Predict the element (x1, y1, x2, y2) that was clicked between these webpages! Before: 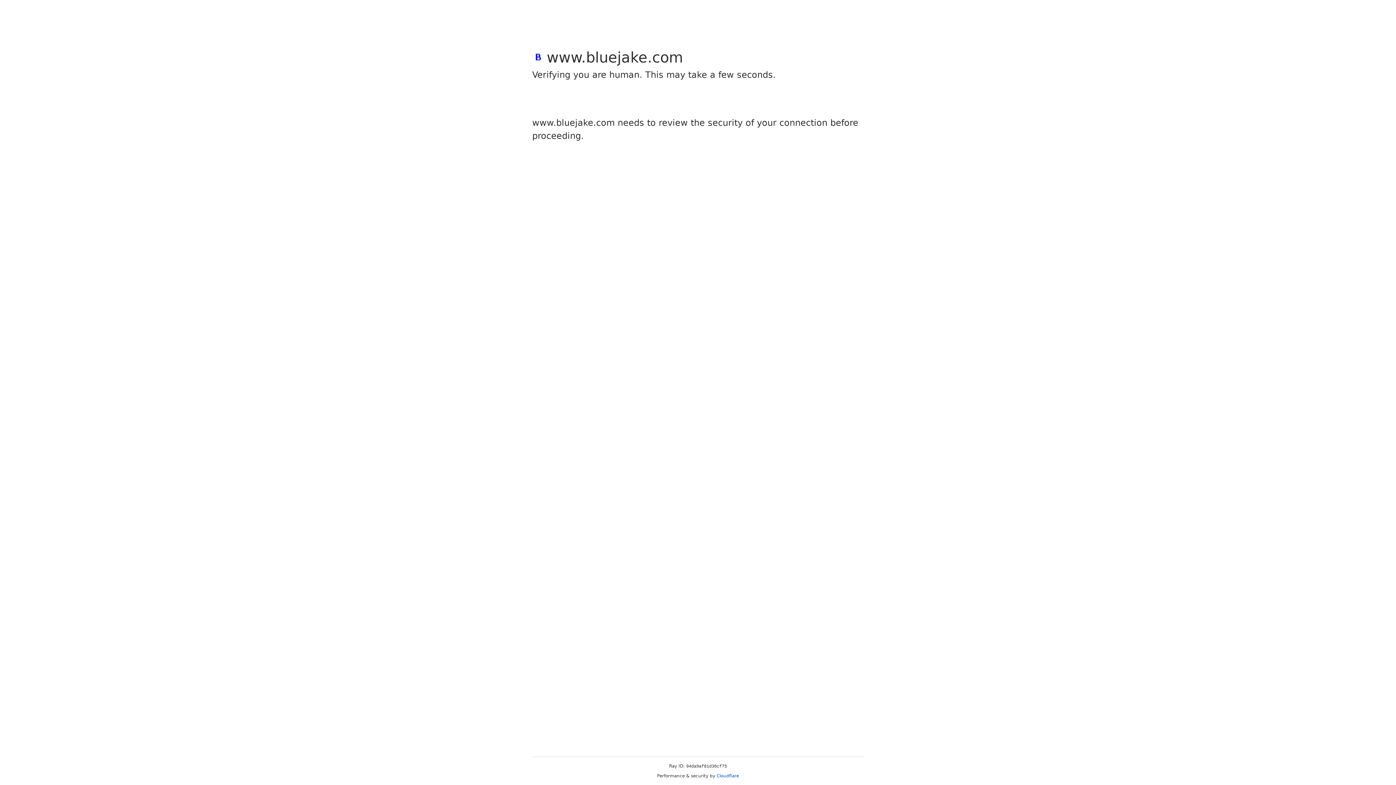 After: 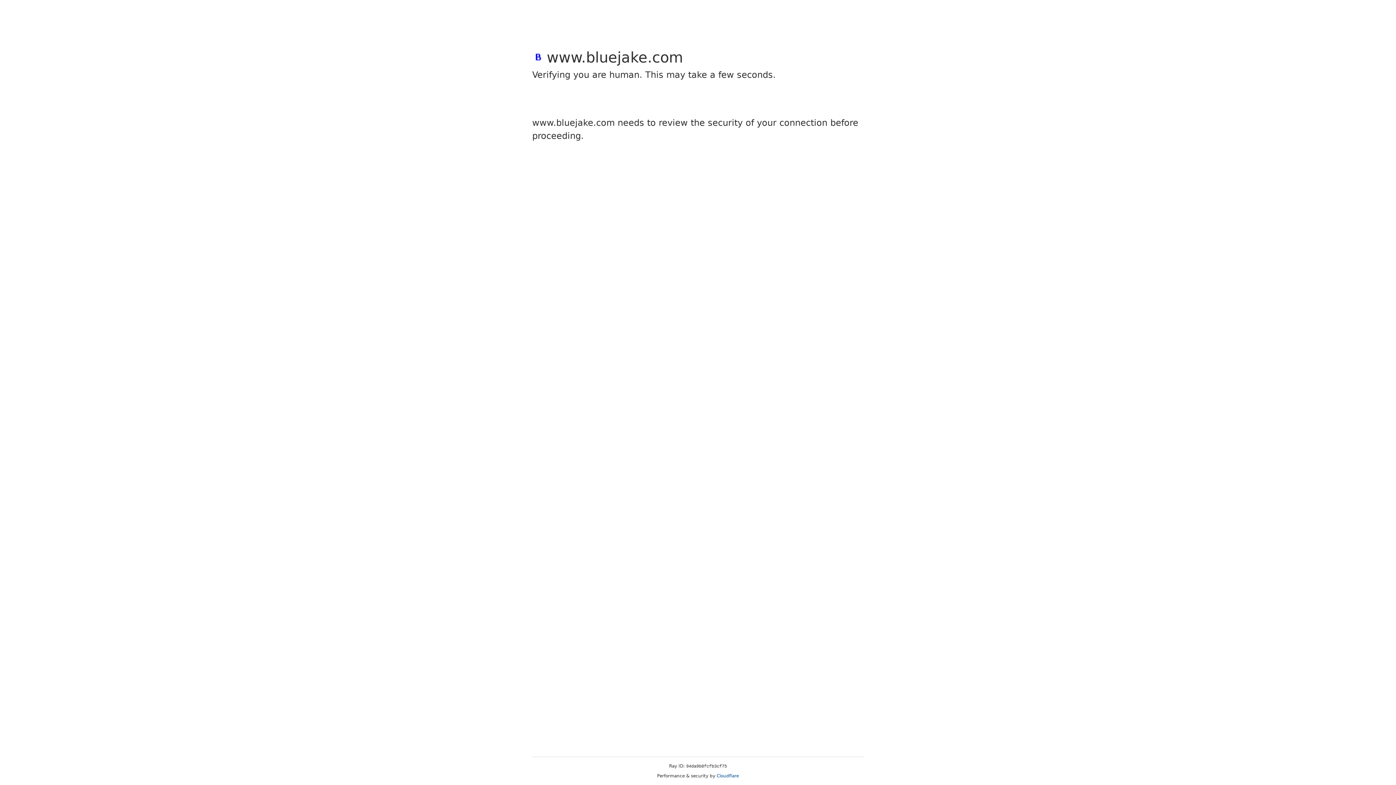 Action: bbox: (716, 773, 739, 778) label: Cloudflare